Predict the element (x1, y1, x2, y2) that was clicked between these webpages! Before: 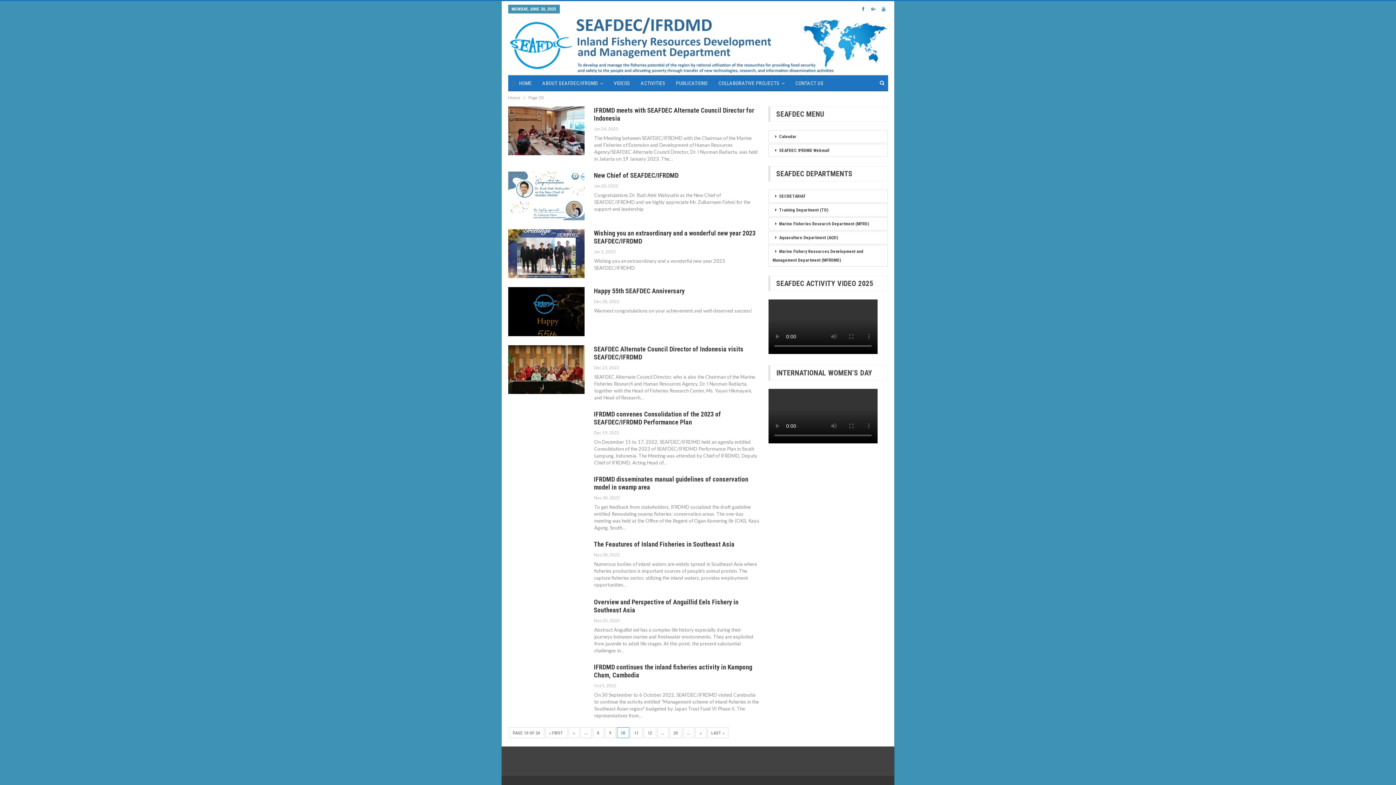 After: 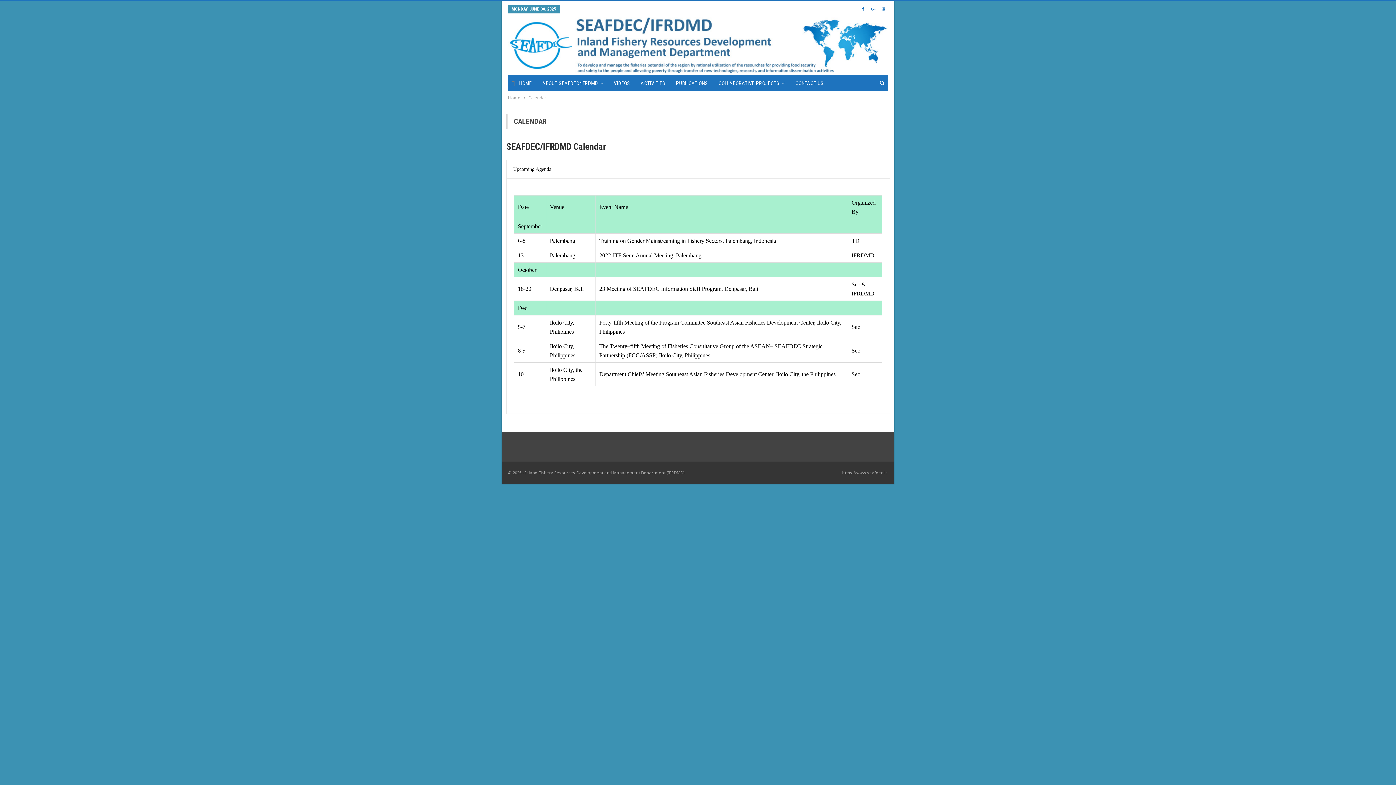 Action: label: Calendar bbox: (768, 130, 888, 143)